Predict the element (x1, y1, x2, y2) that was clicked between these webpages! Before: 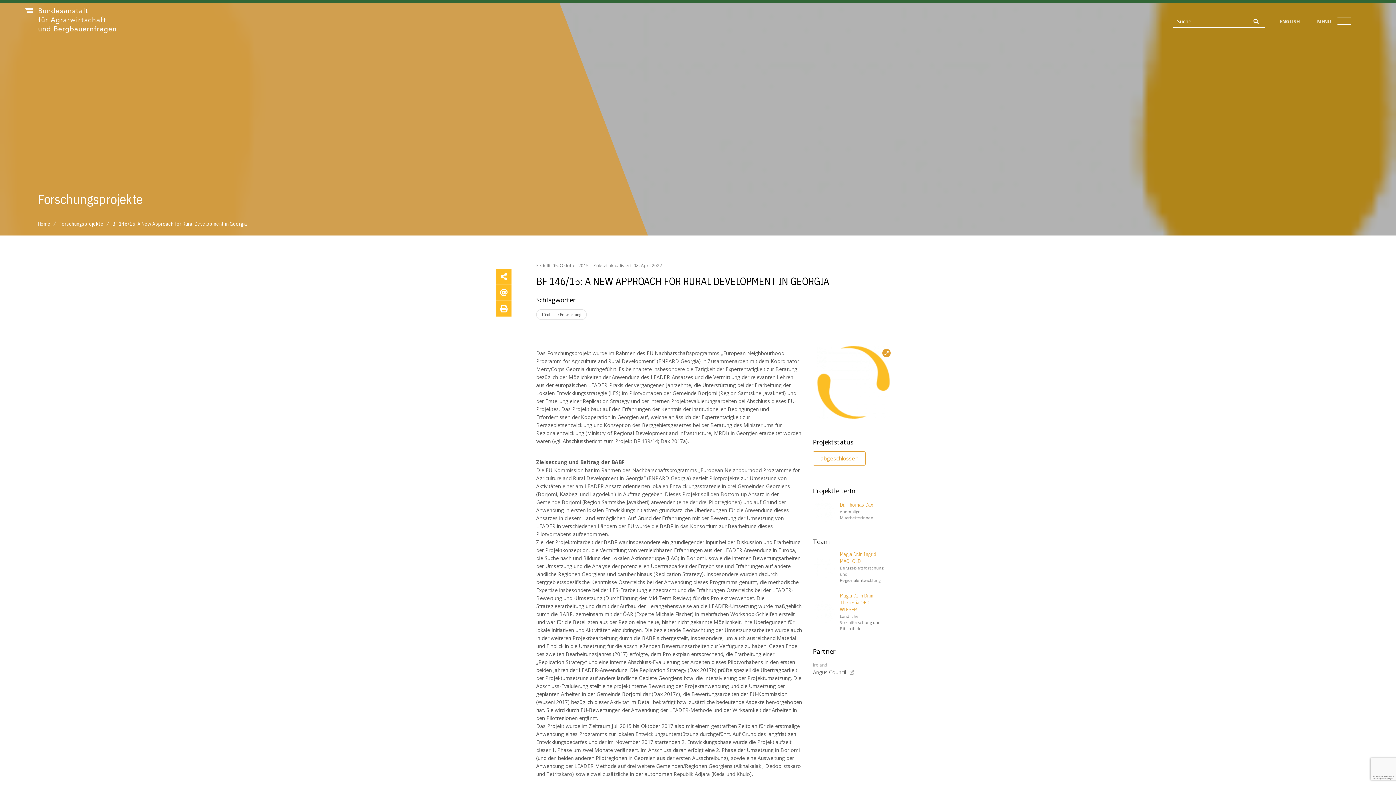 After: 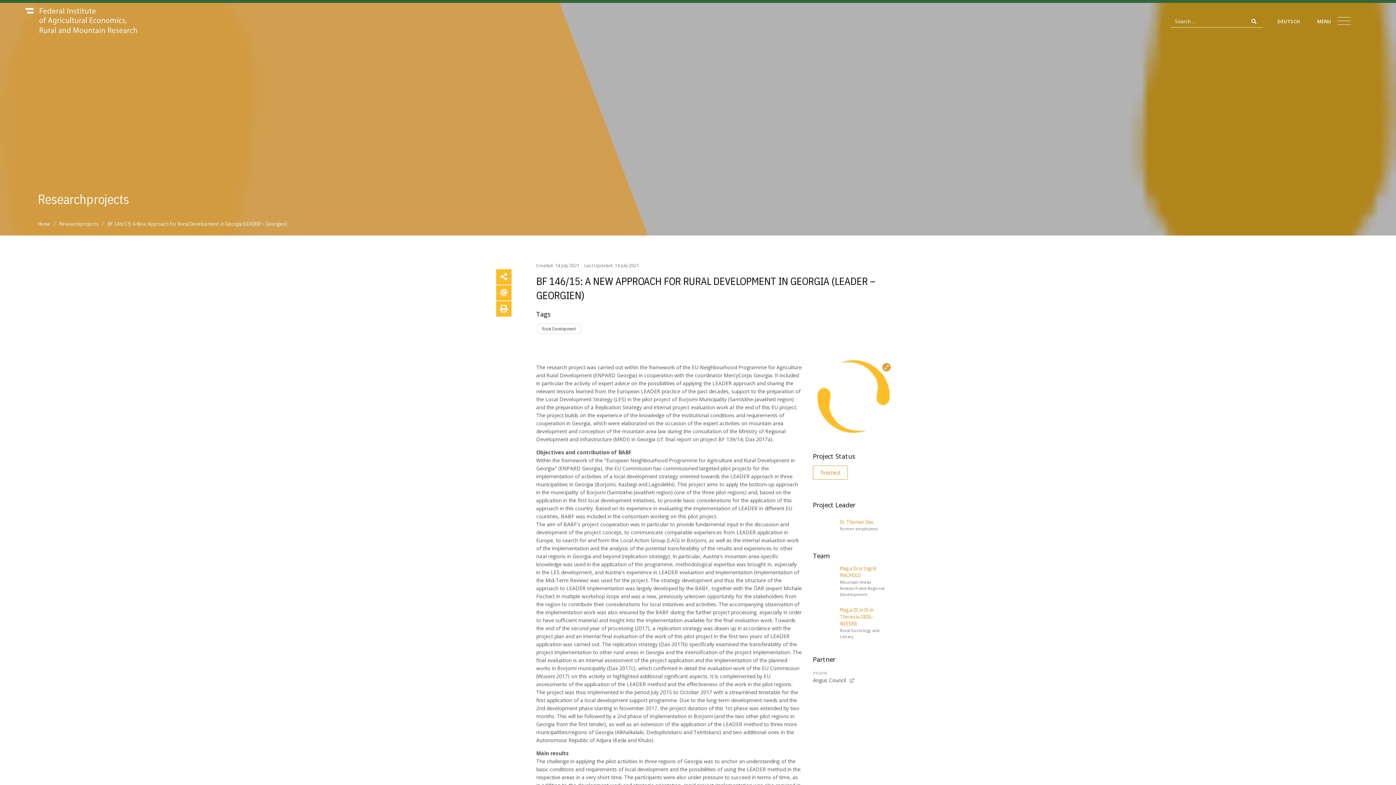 Action: bbox: (1280, 15, 1300, 27) label: ENGLISH